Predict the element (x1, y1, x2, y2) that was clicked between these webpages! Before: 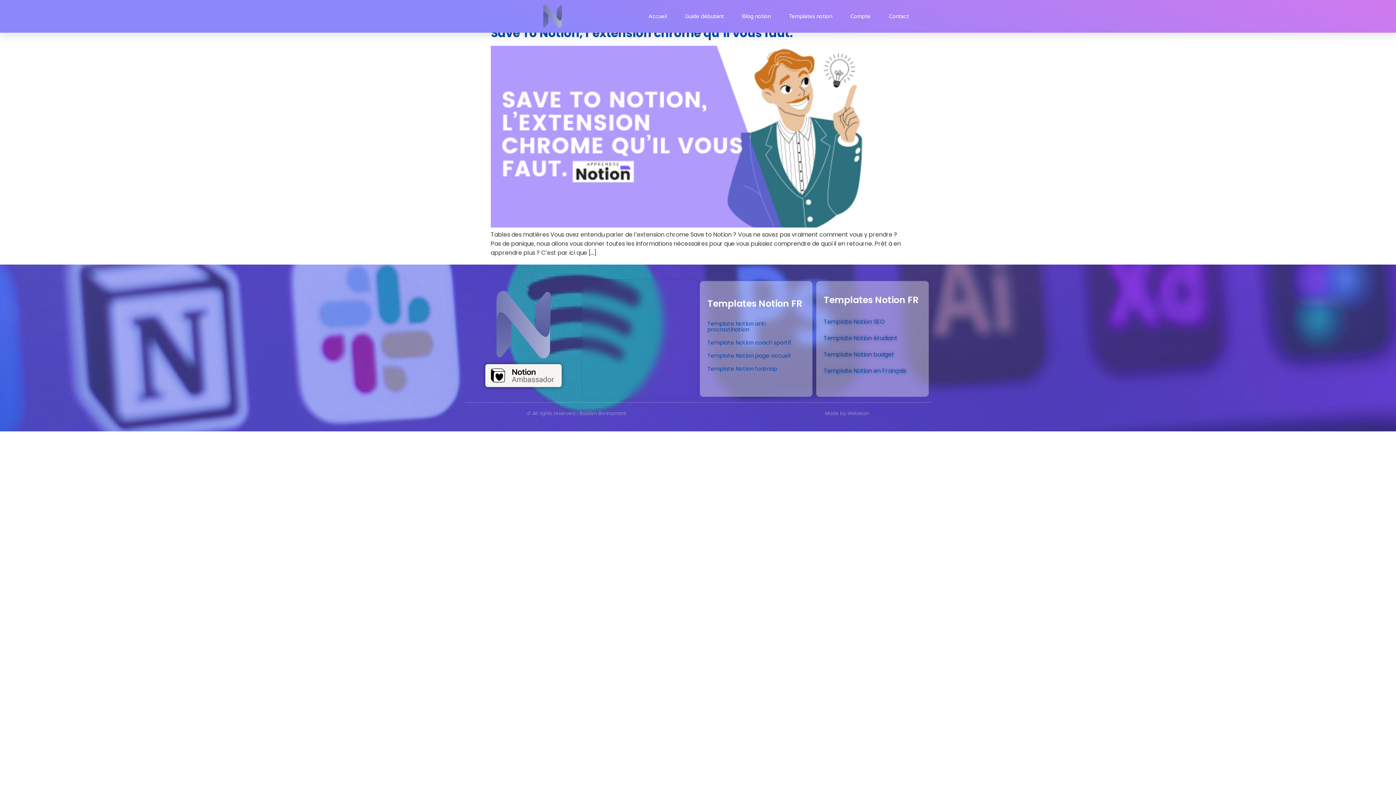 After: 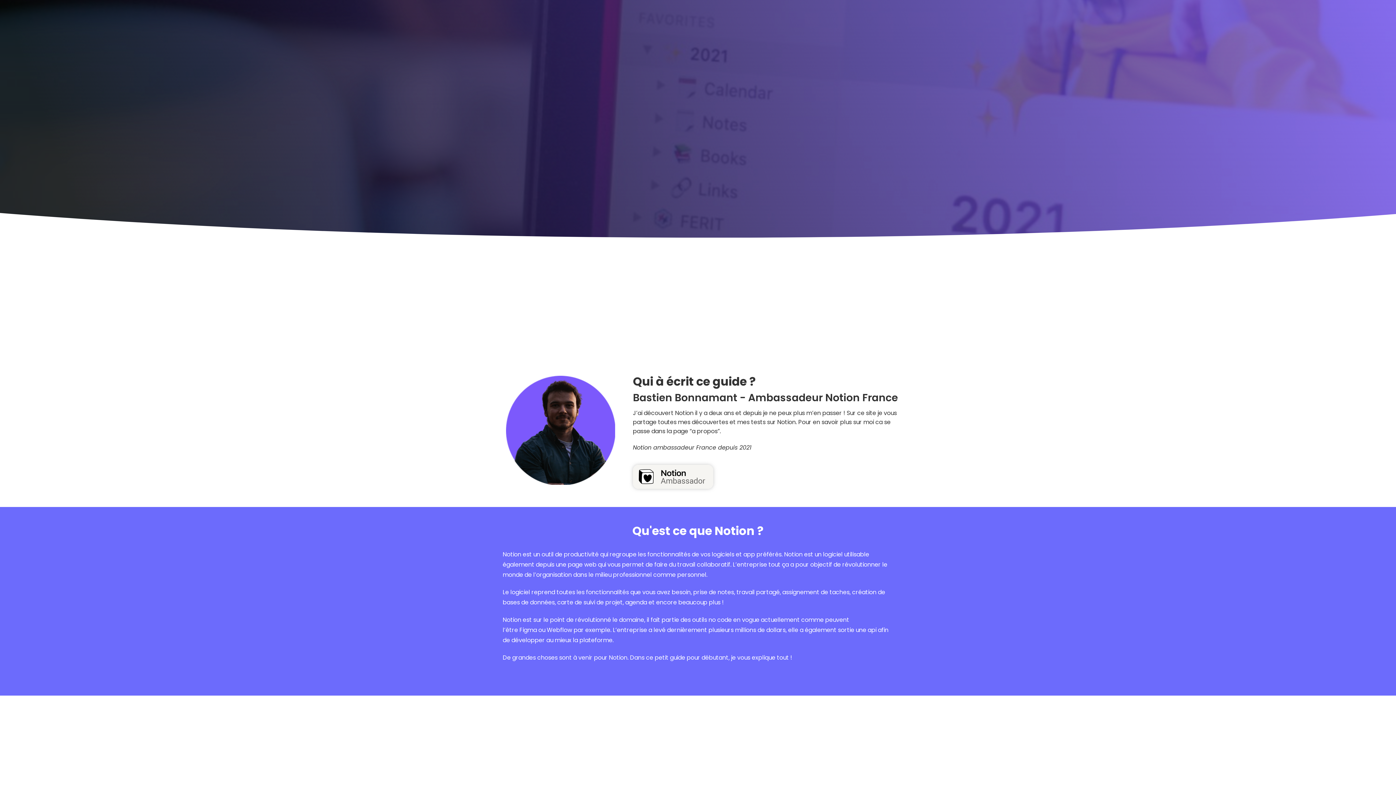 Action: label: Guide débutant bbox: (685, 0, 723, 32)